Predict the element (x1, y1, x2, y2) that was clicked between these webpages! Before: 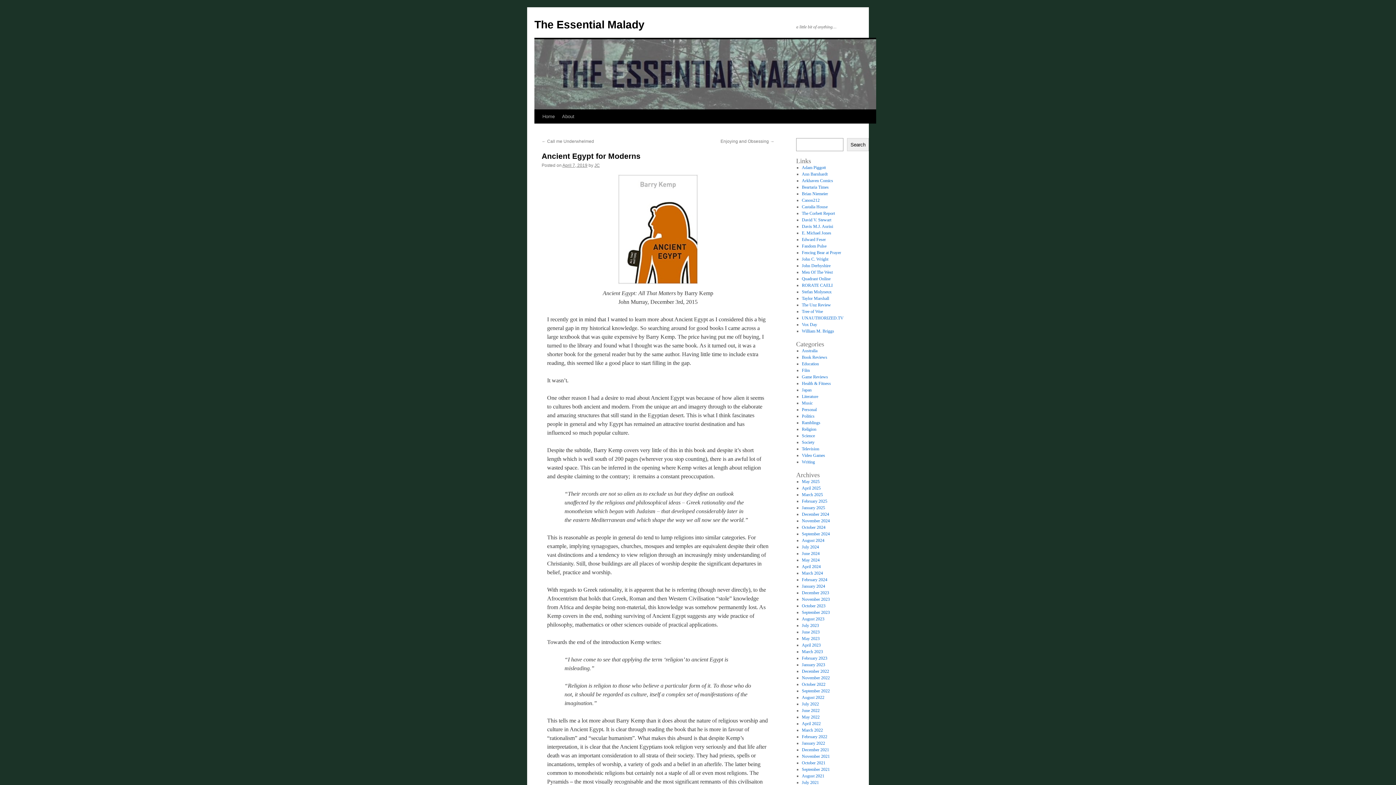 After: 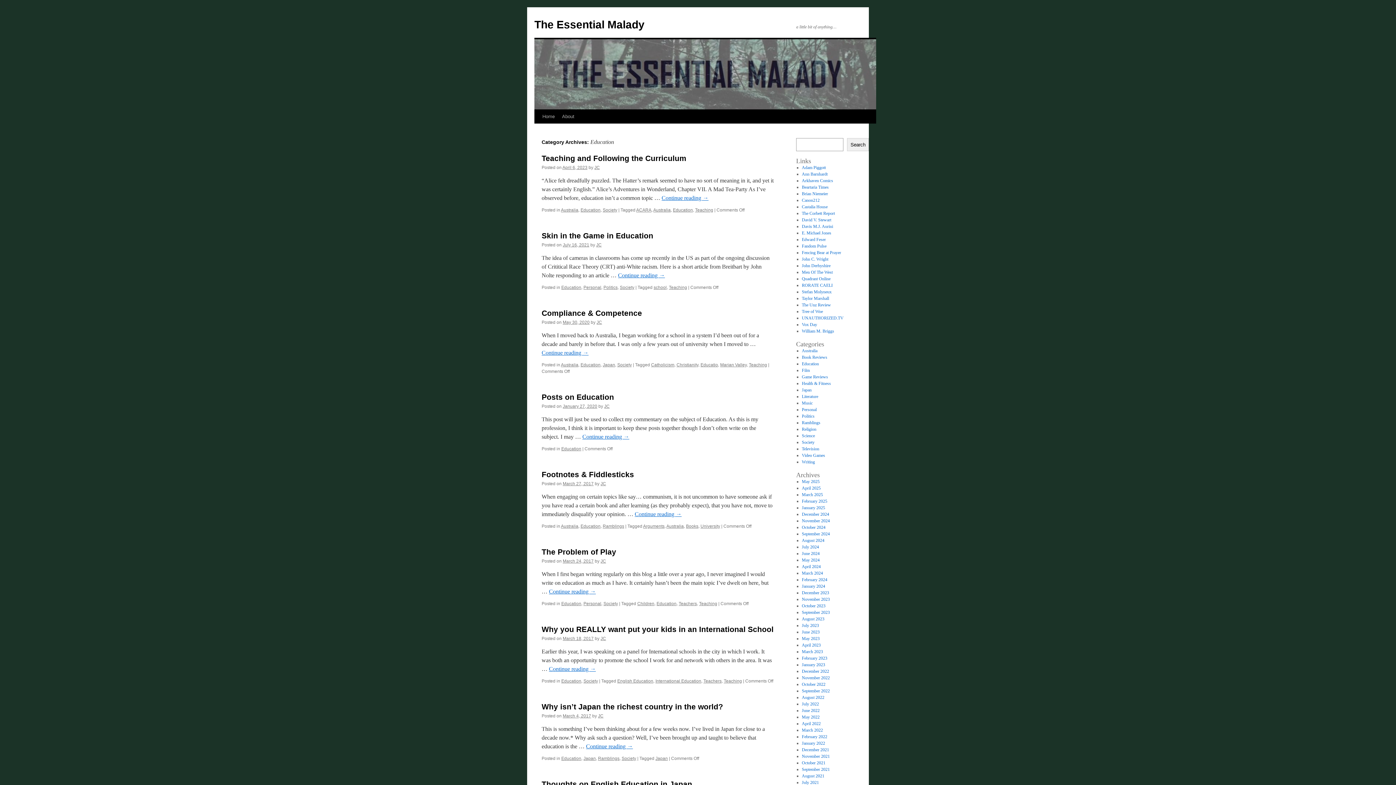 Action: label: Education bbox: (802, 361, 819, 366)